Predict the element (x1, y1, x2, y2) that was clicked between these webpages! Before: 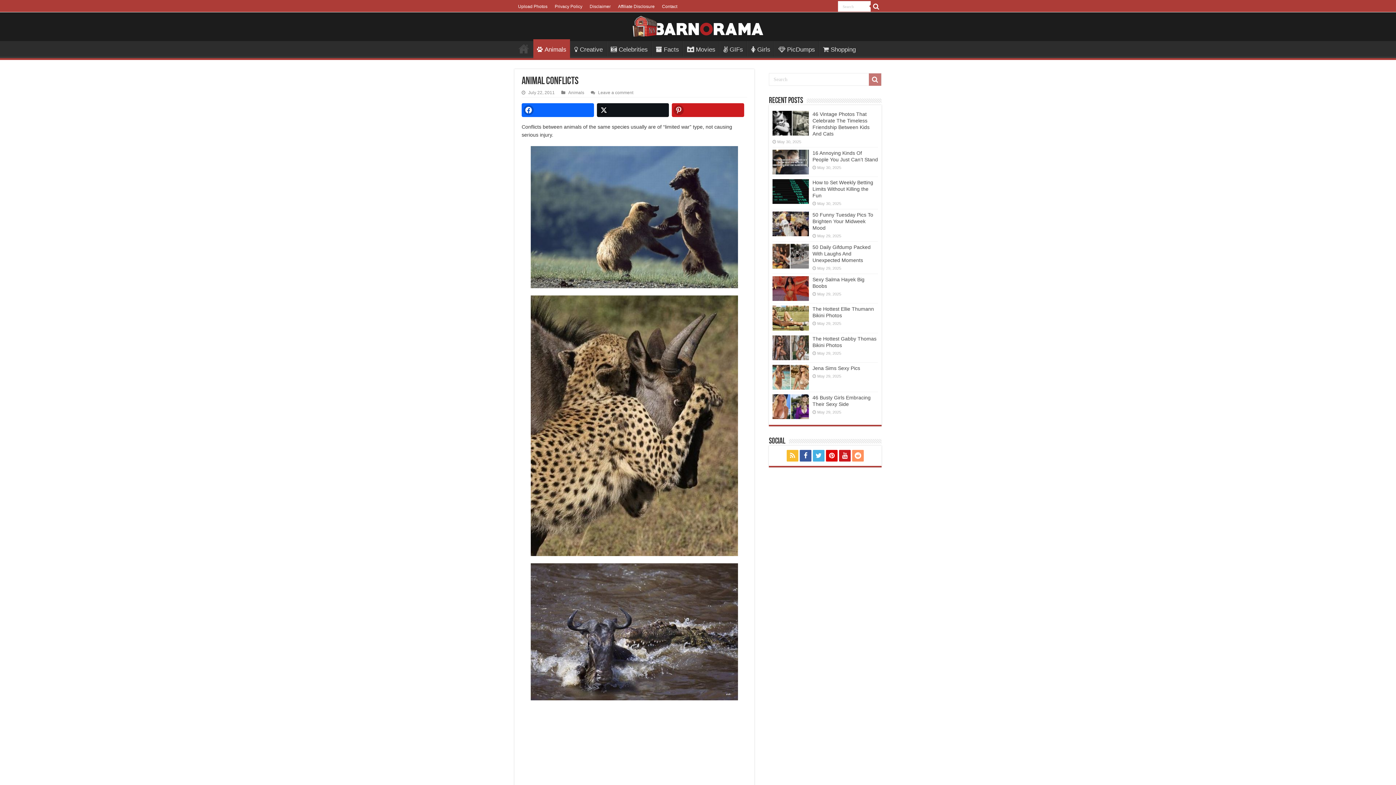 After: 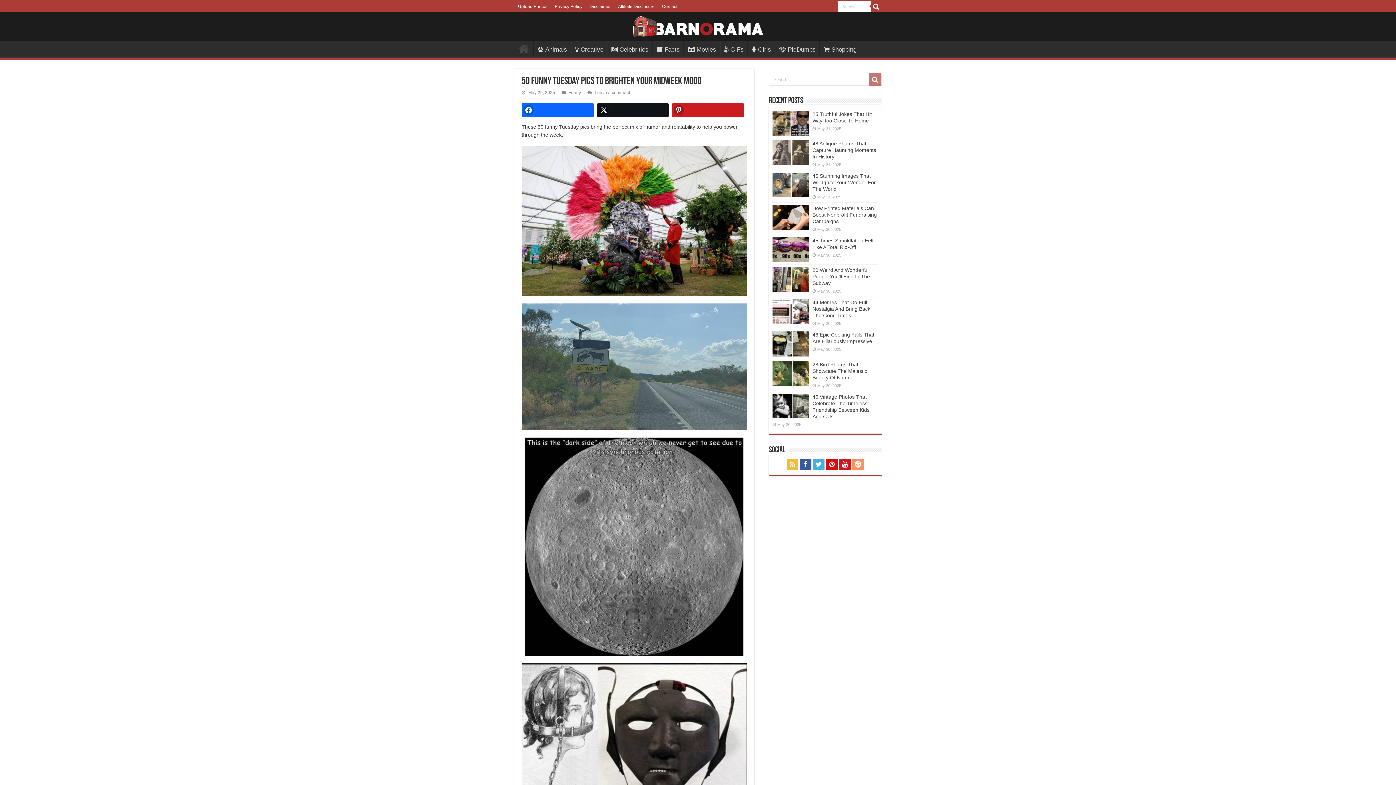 Action: bbox: (772, 211, 809, 236)